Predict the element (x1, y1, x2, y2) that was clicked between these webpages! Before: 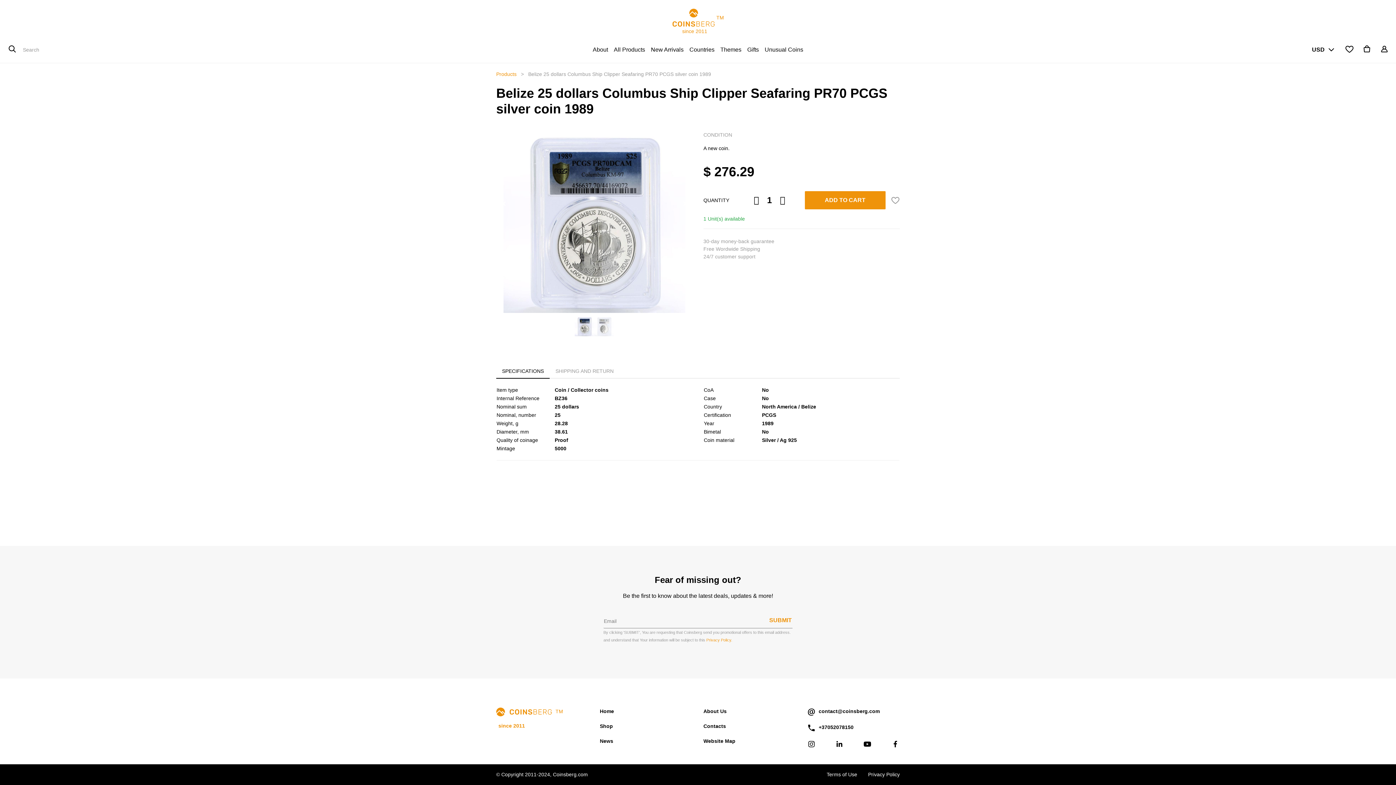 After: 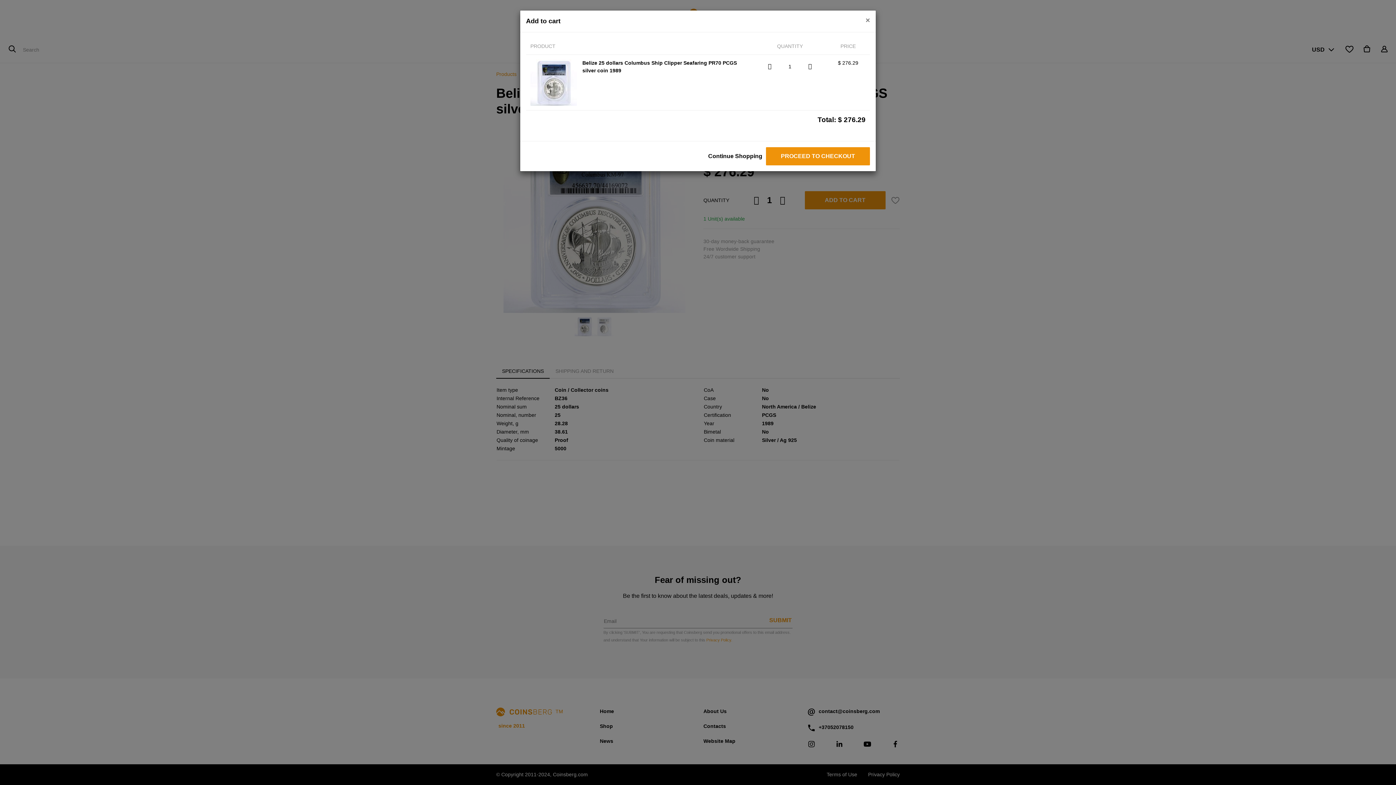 Action: label: ADD TO CART bbox: (804, 191, 885, 209)